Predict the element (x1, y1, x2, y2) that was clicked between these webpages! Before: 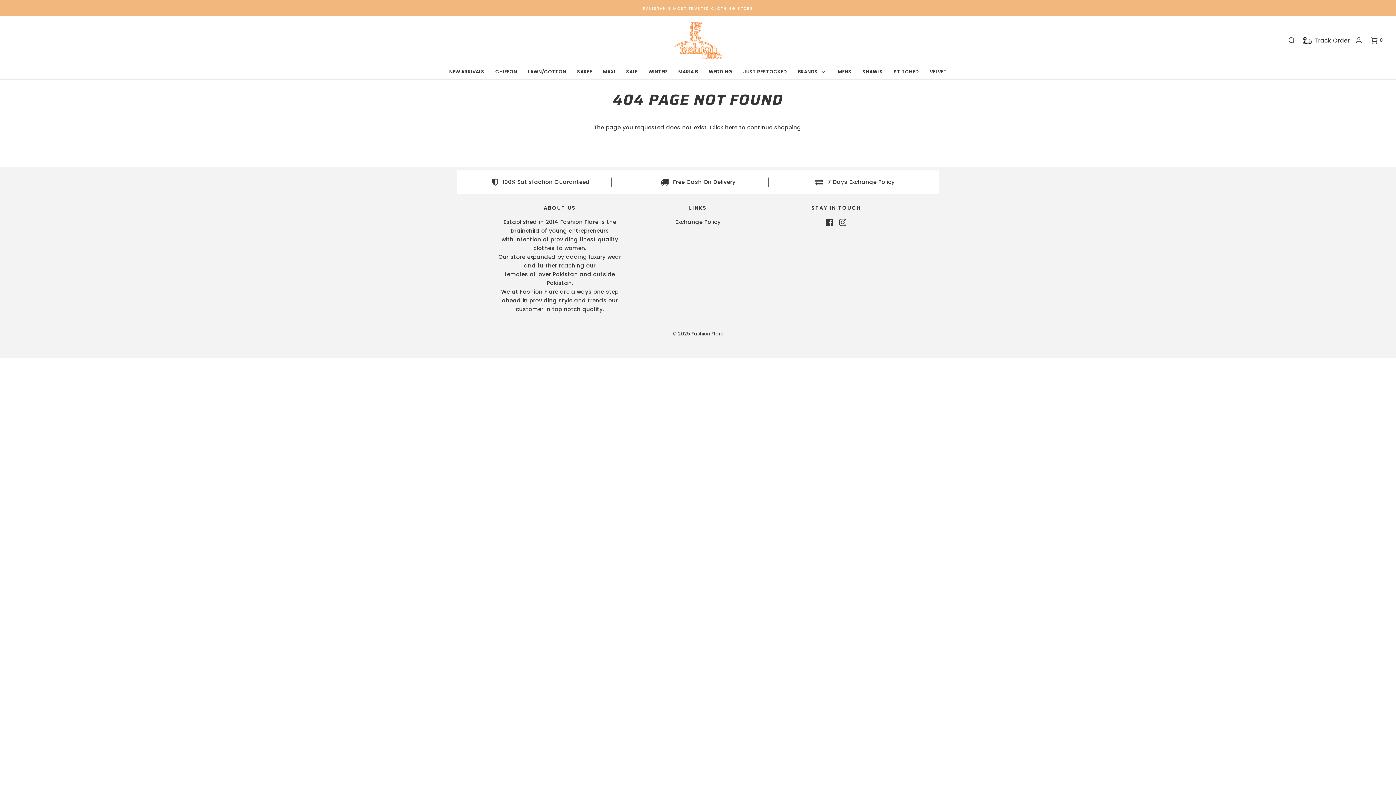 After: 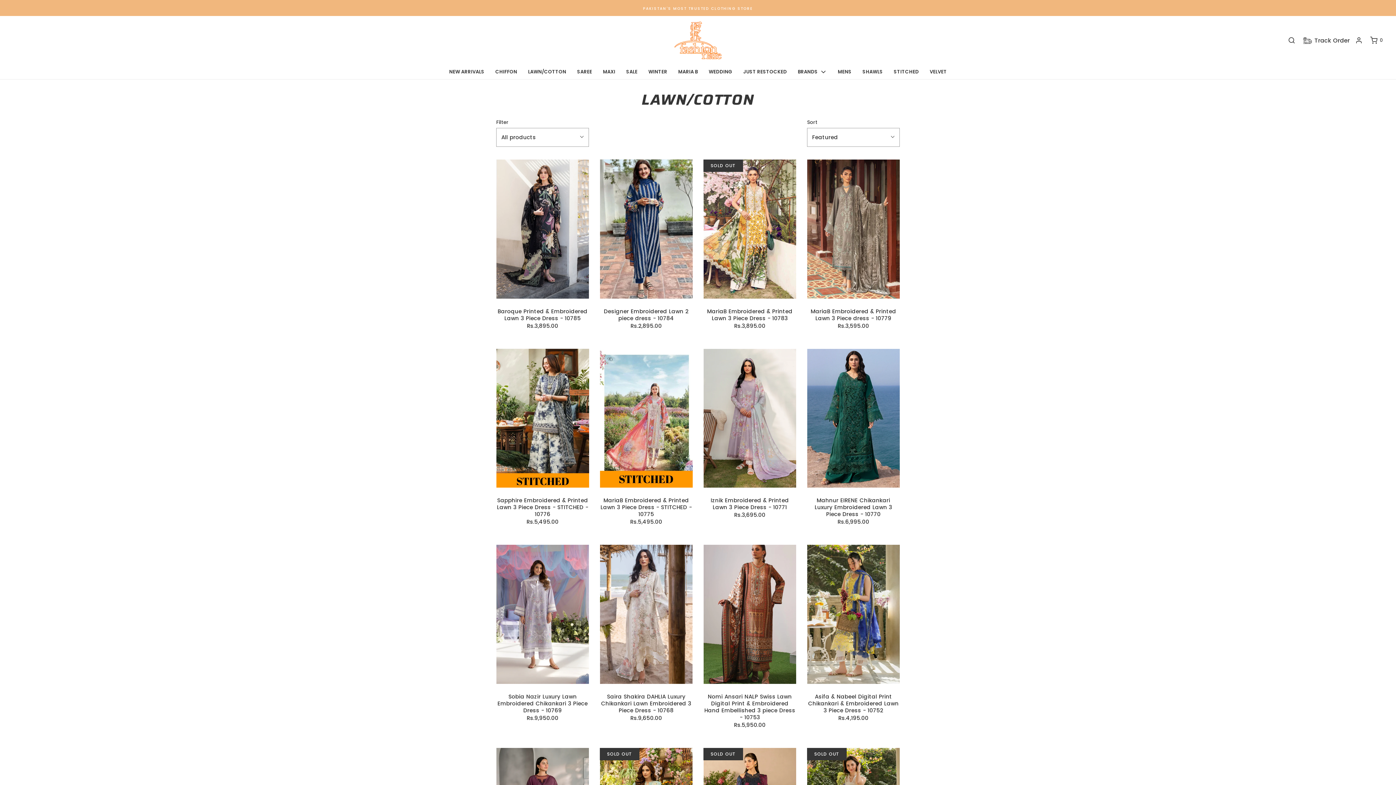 Action: bbox: (528, 64, 566, 79) label: LAWN/COTTON